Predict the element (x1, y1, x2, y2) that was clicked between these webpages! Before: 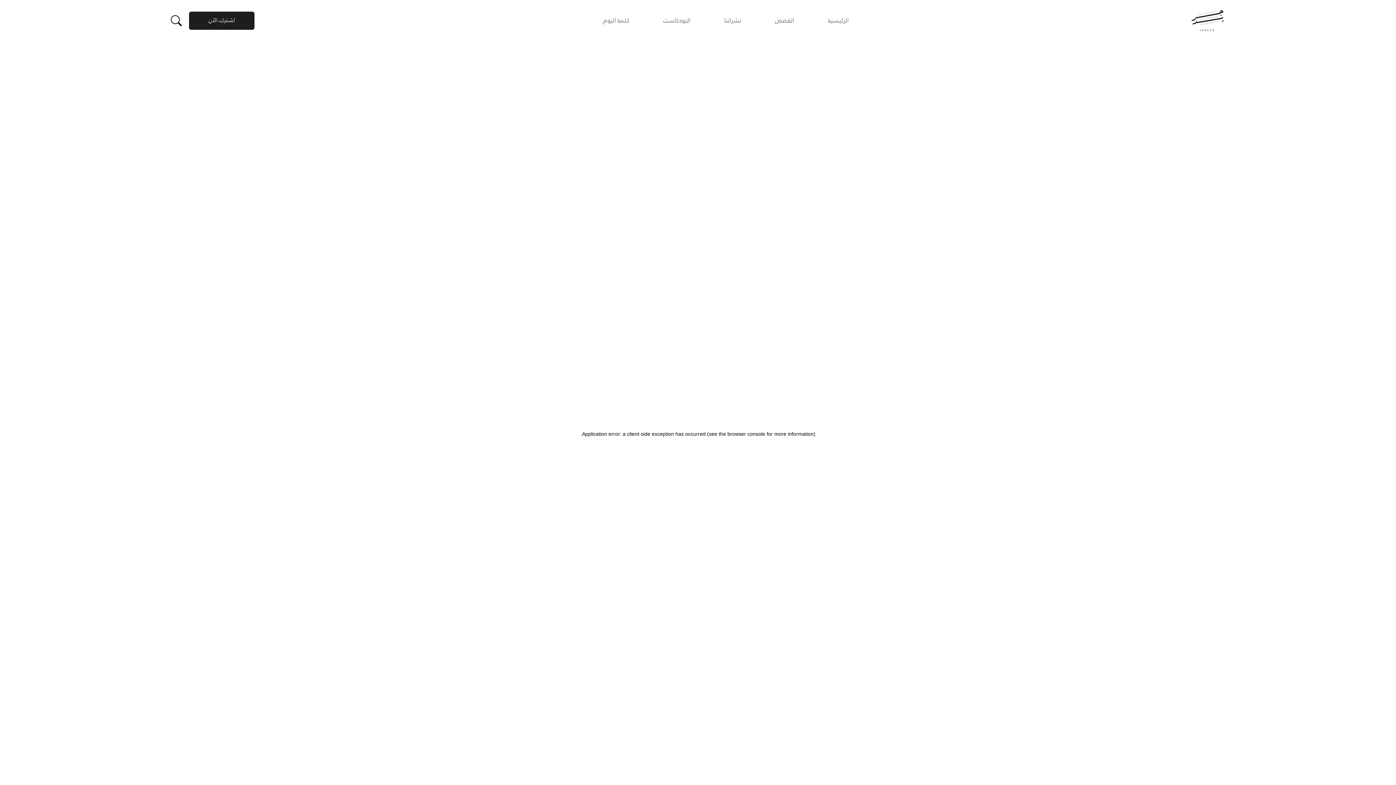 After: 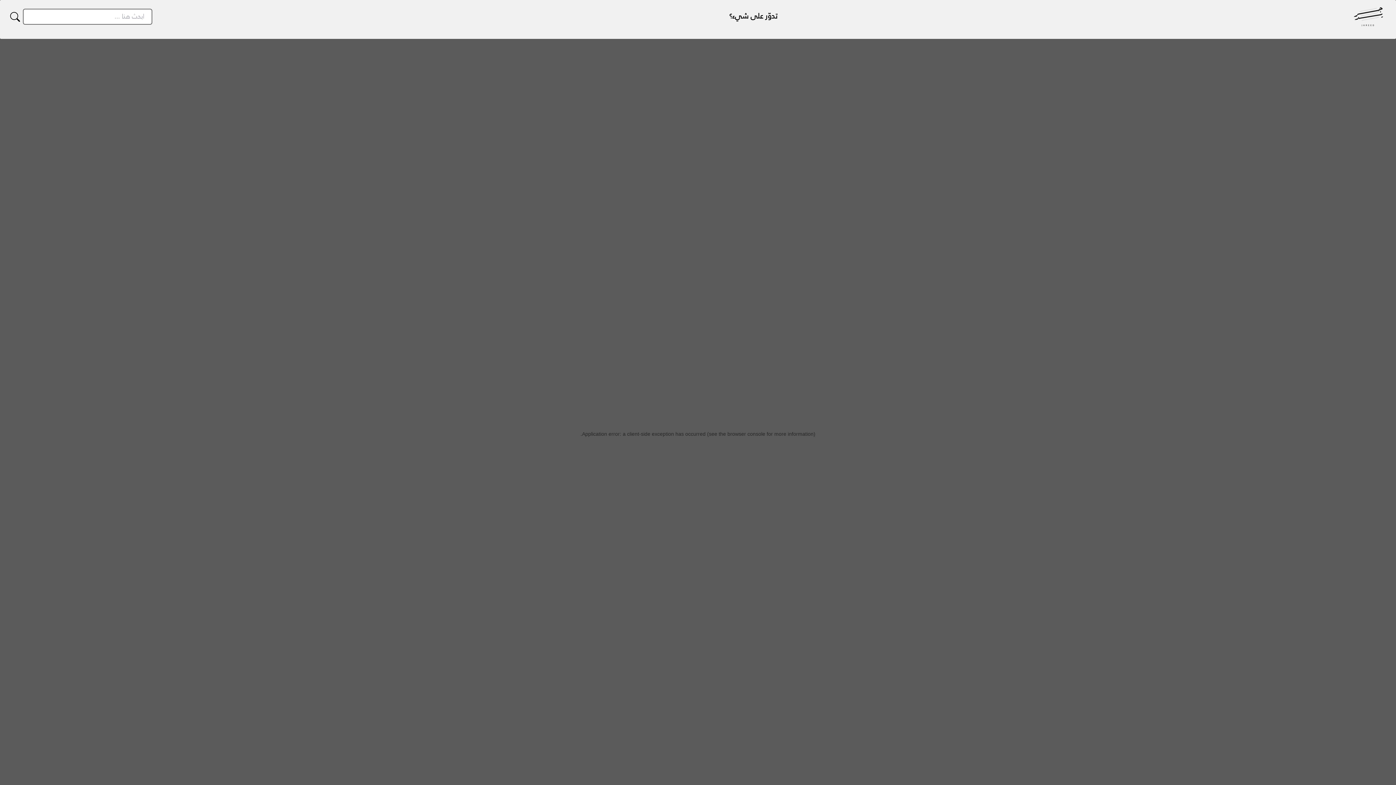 Action: bbox: (170, 15, 189, 26)